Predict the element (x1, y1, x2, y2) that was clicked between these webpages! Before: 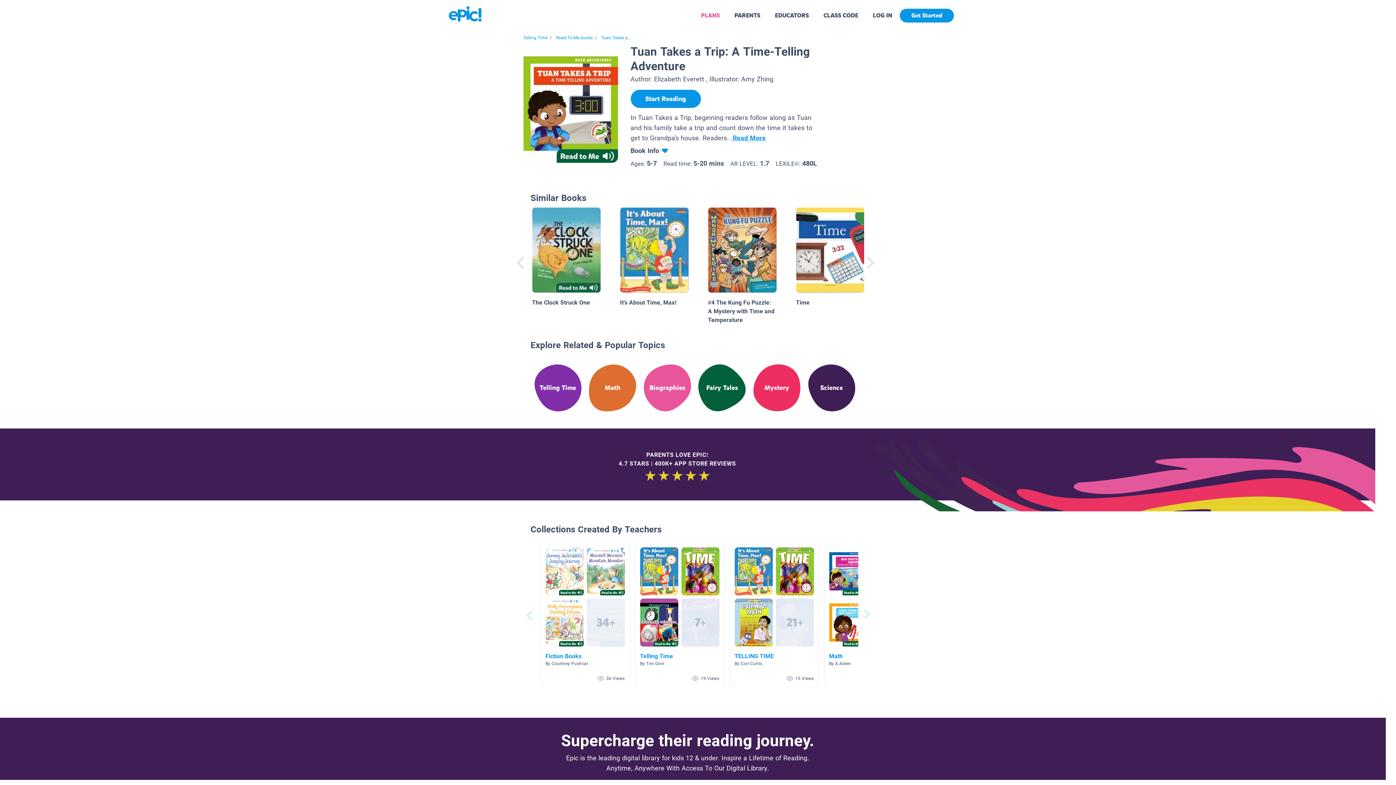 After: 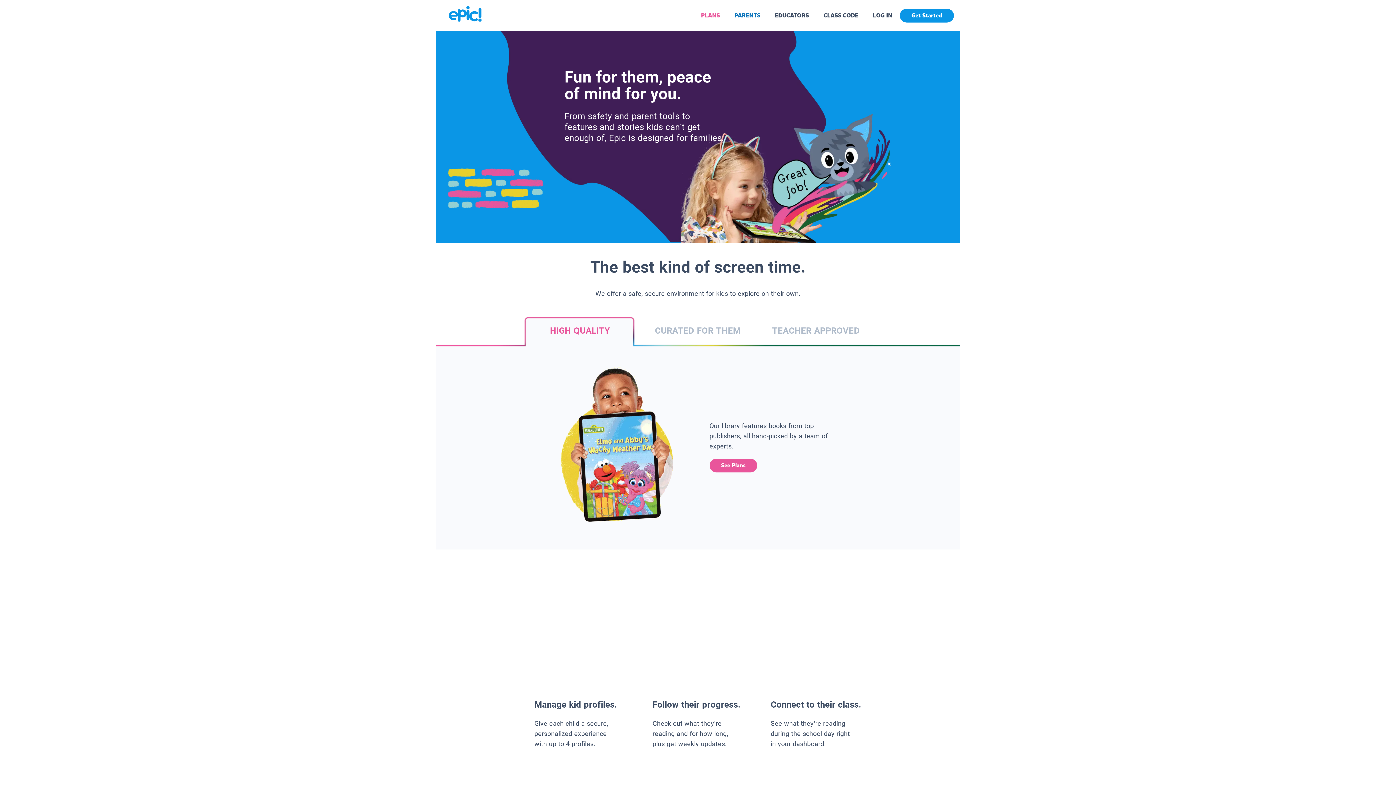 Action: bbox: (734, 11, 760, 19) label: PARENTS